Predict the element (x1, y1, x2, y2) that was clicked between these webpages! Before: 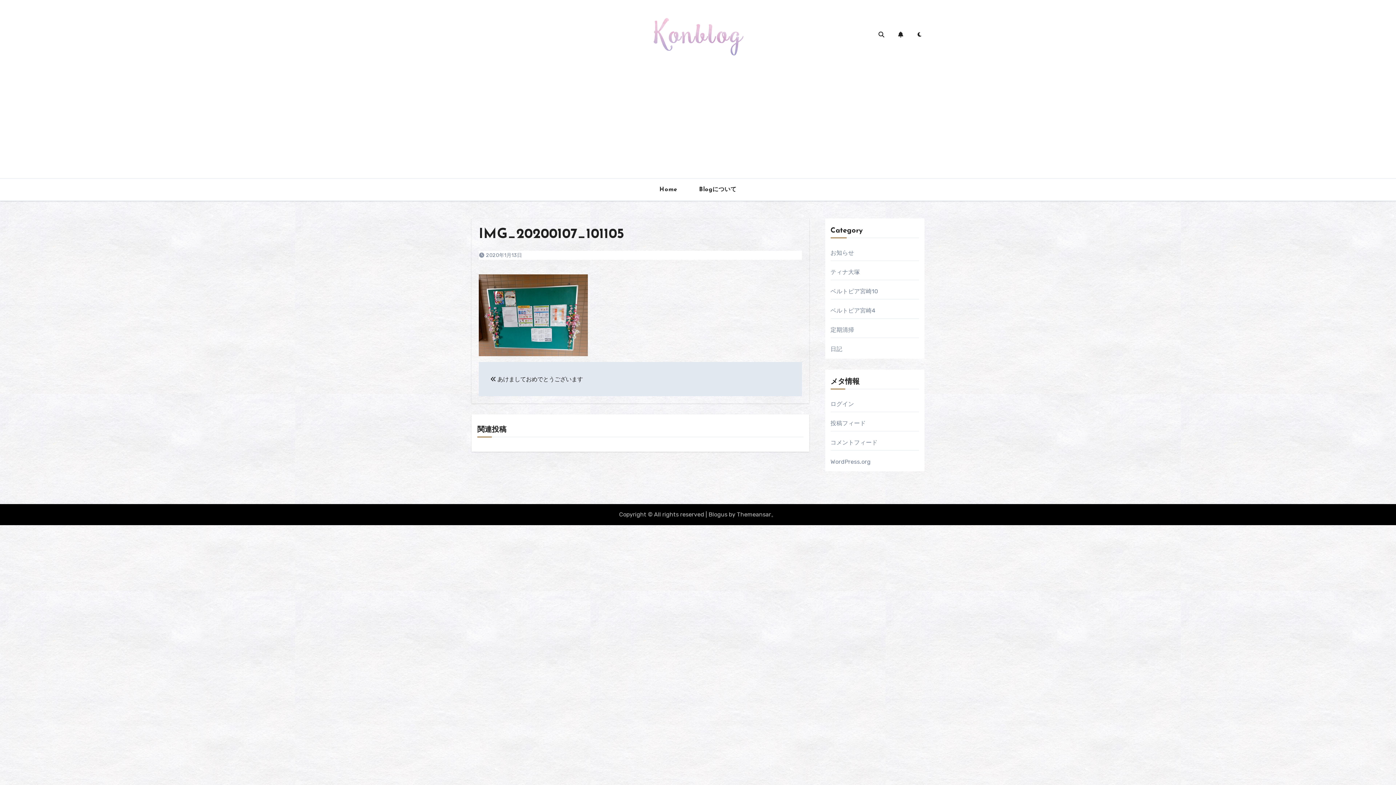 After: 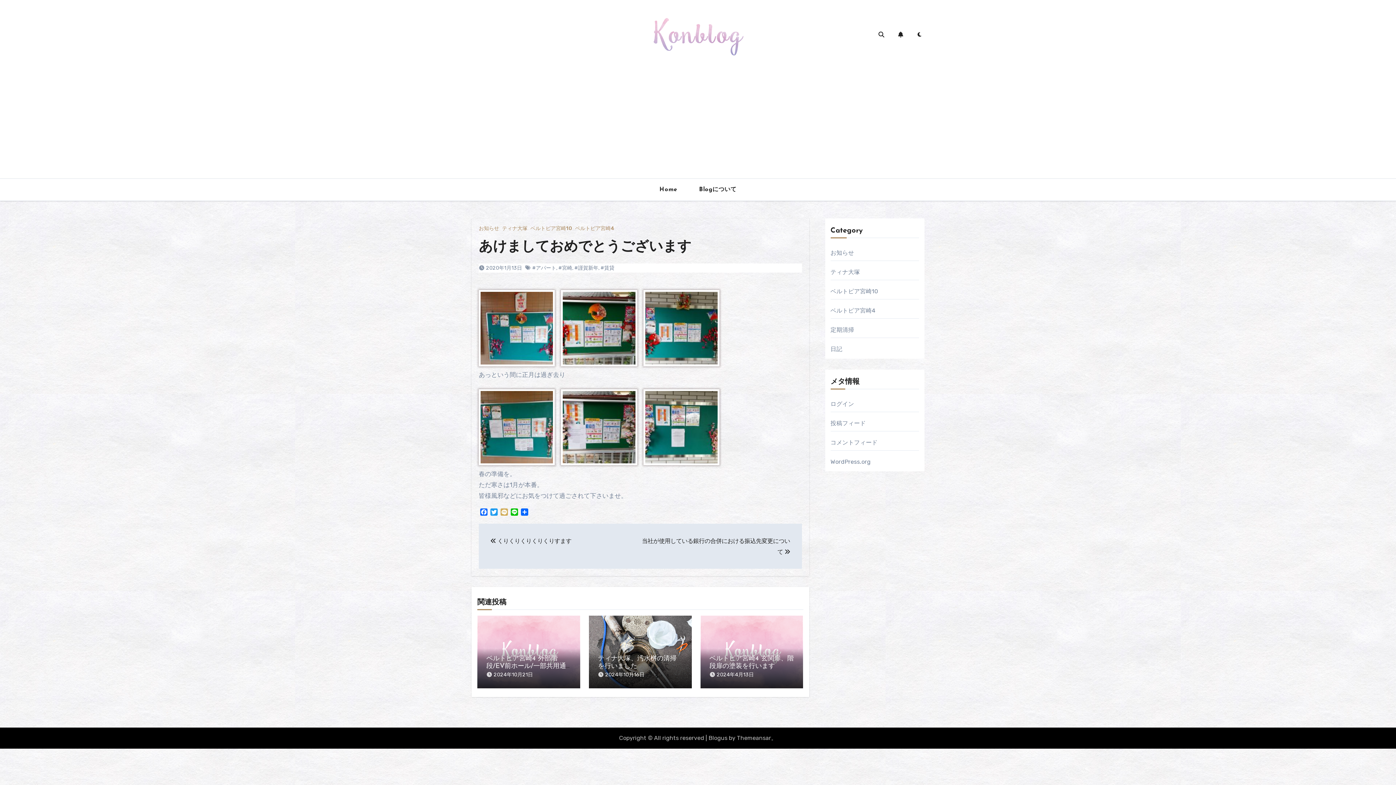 Action: label:  あけましておめでとうございます bbox: (490, 375, 583, 382)